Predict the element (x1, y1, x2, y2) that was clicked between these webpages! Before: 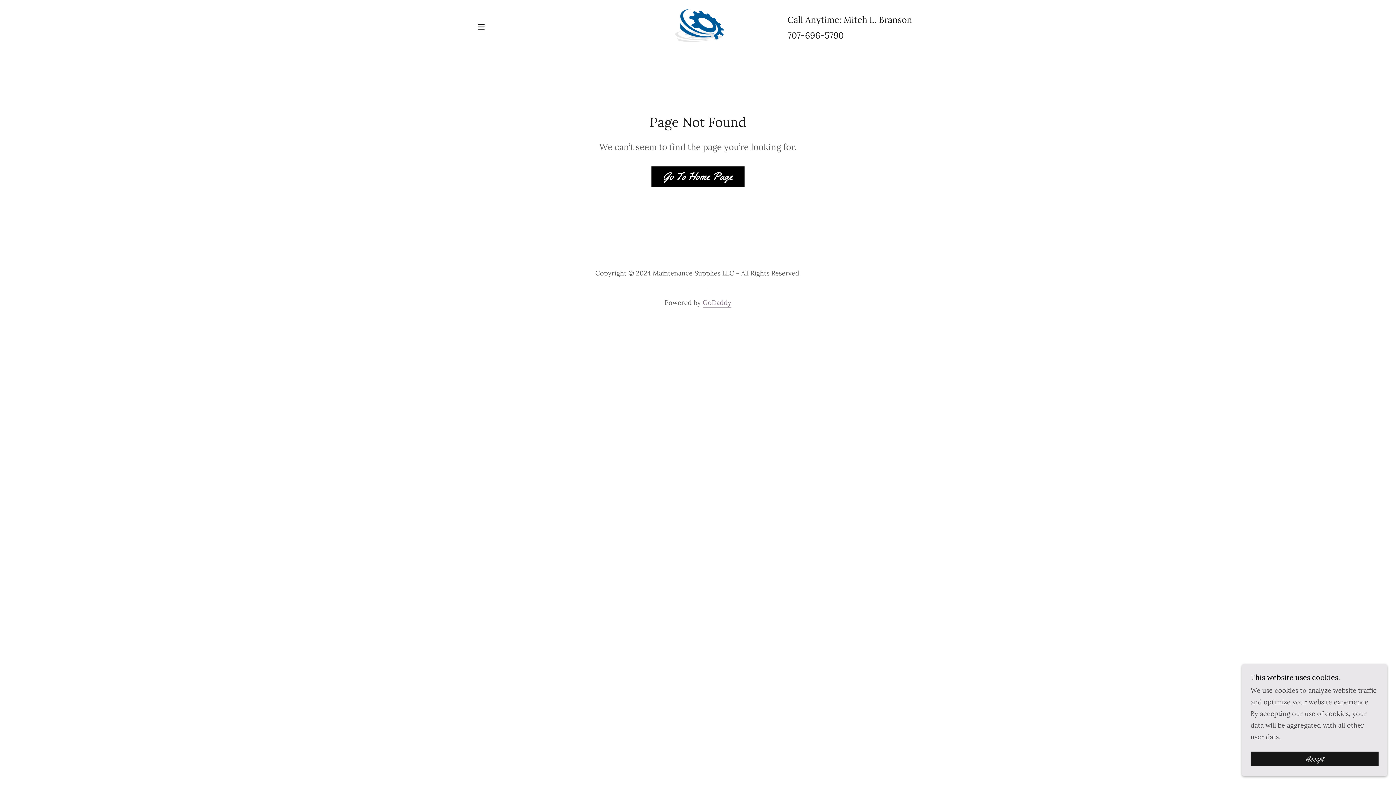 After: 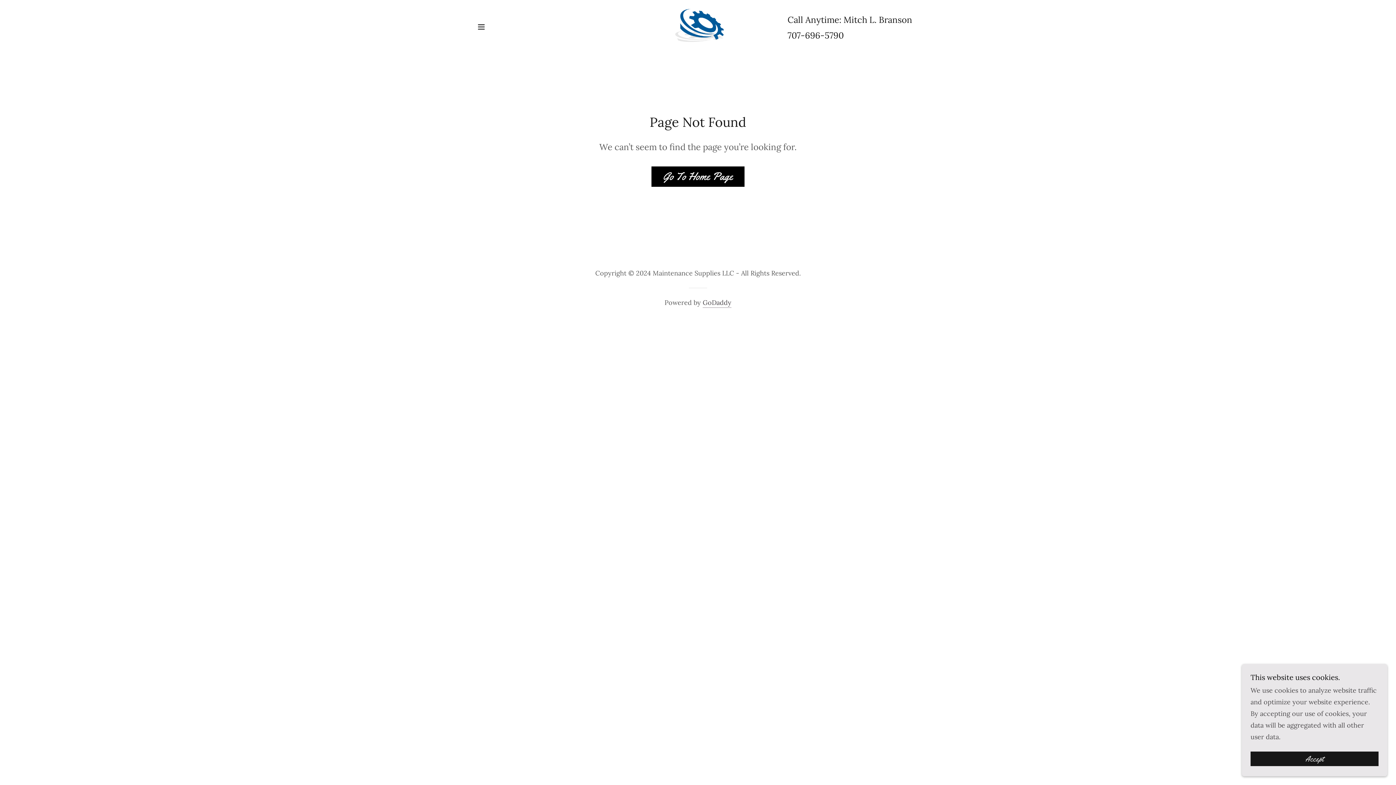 Action: label: GoDaddy bbox: (702, 298, 731, 308)